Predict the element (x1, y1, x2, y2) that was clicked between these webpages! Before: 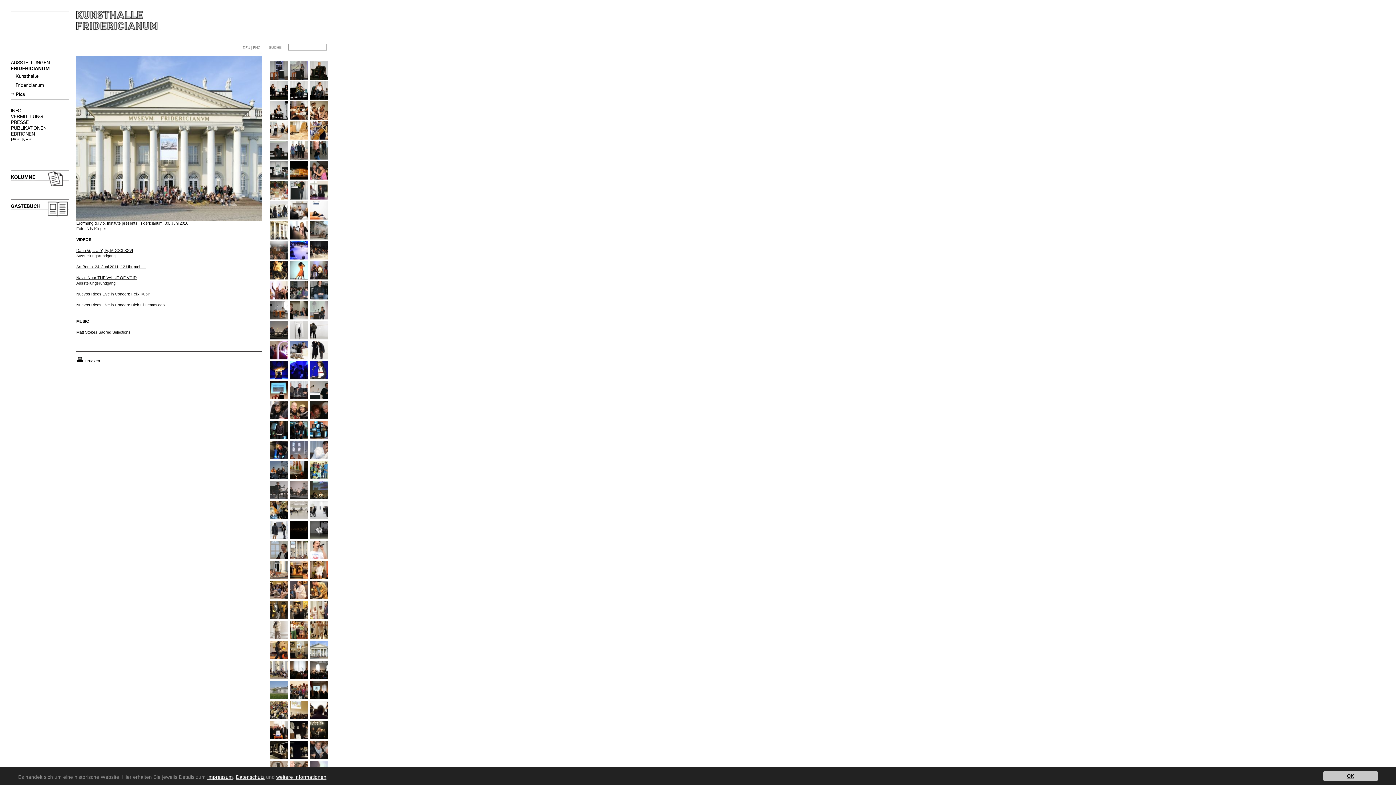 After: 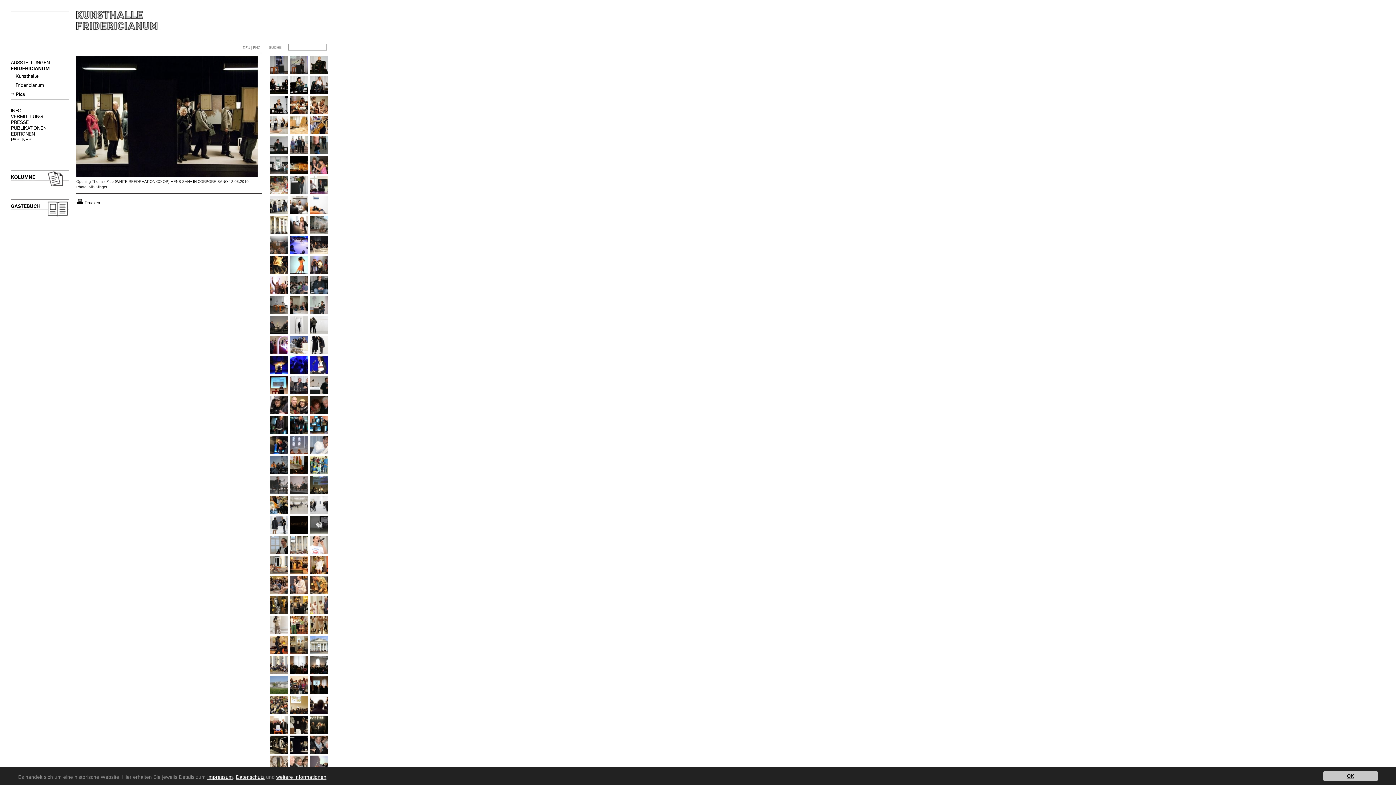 Action: bbox: (289, 756, 308, 760)